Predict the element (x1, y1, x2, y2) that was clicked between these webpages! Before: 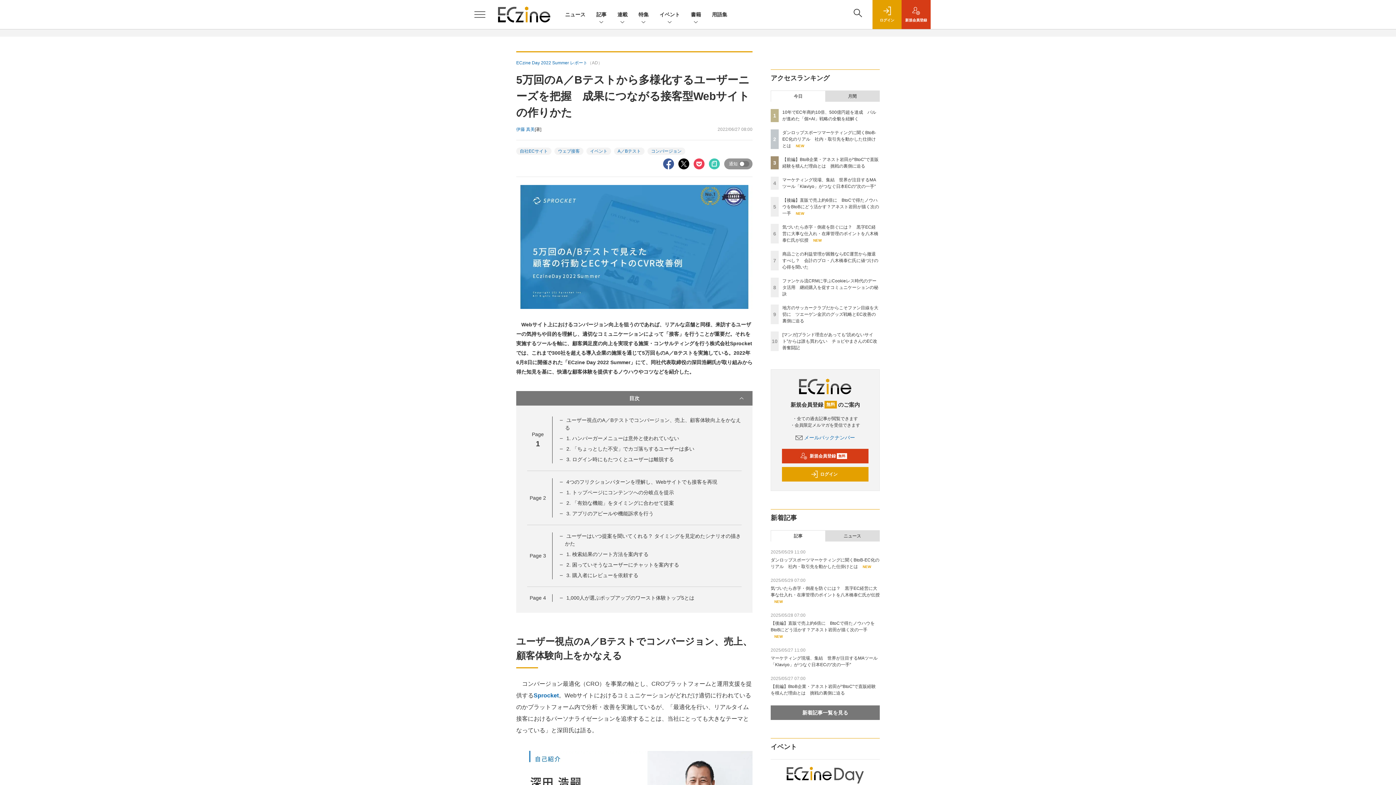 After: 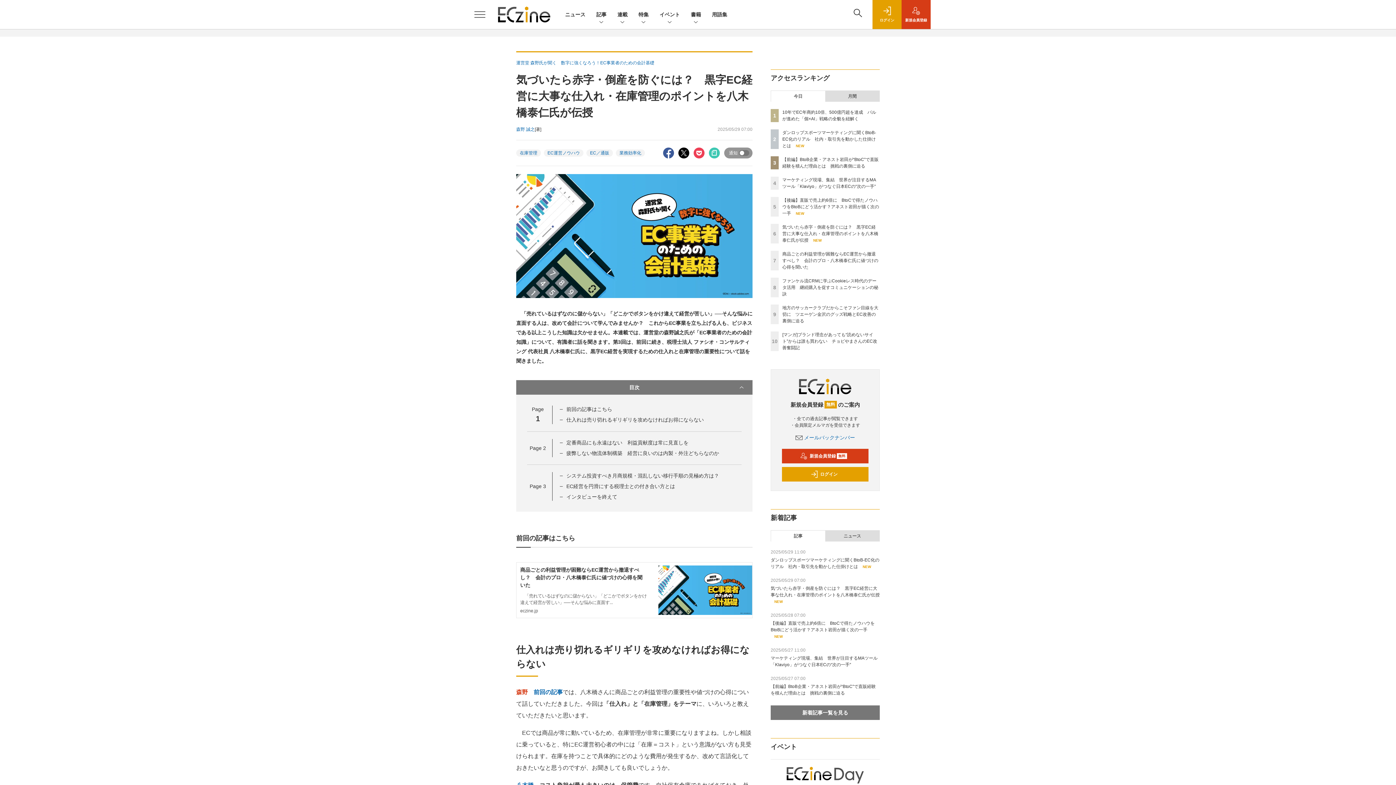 Action: bbox: (782, 224, 878, 242) label: 気づいたら赤字・倒産を防ぐには？　黒字EC経営に大事な仕入れ・在庫管理のポイントを八木橋泰仁氏が伝授